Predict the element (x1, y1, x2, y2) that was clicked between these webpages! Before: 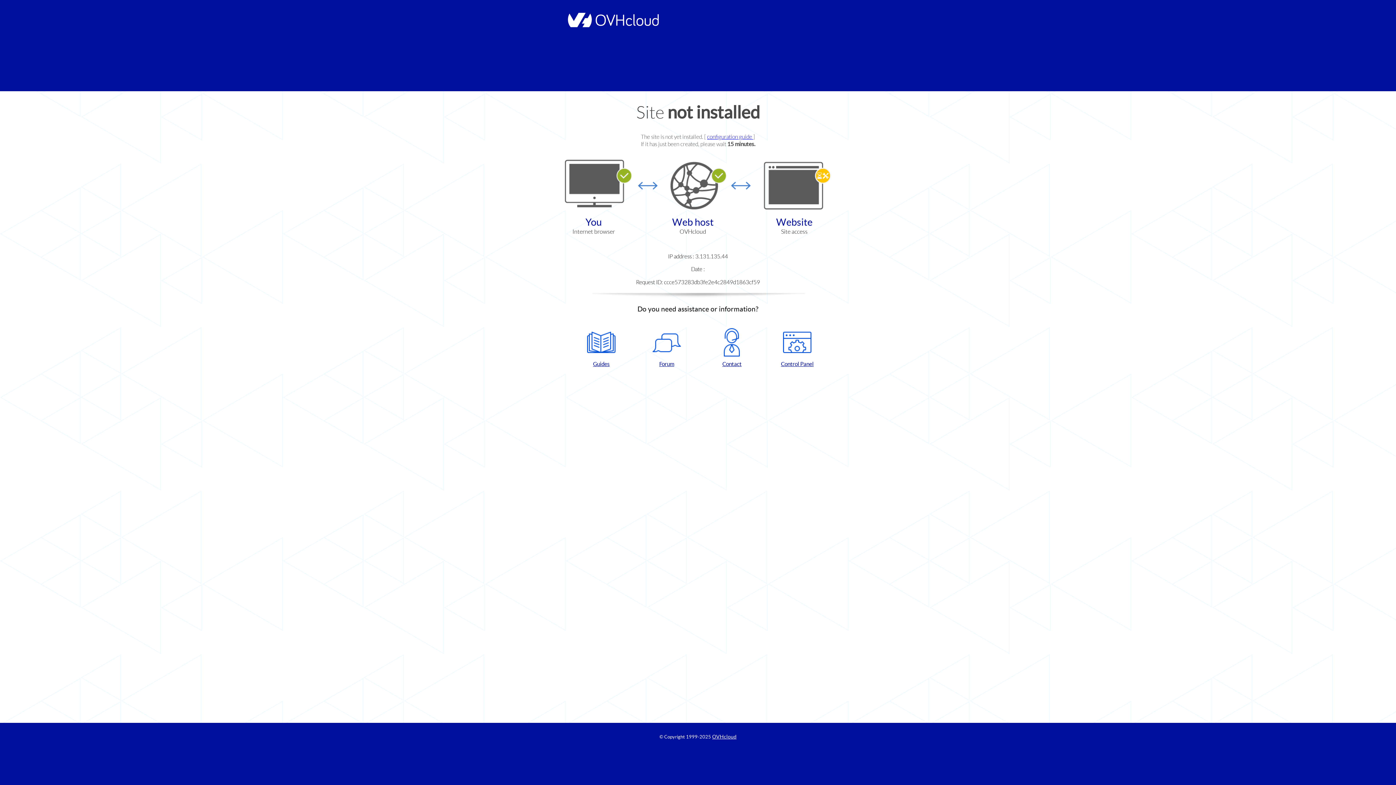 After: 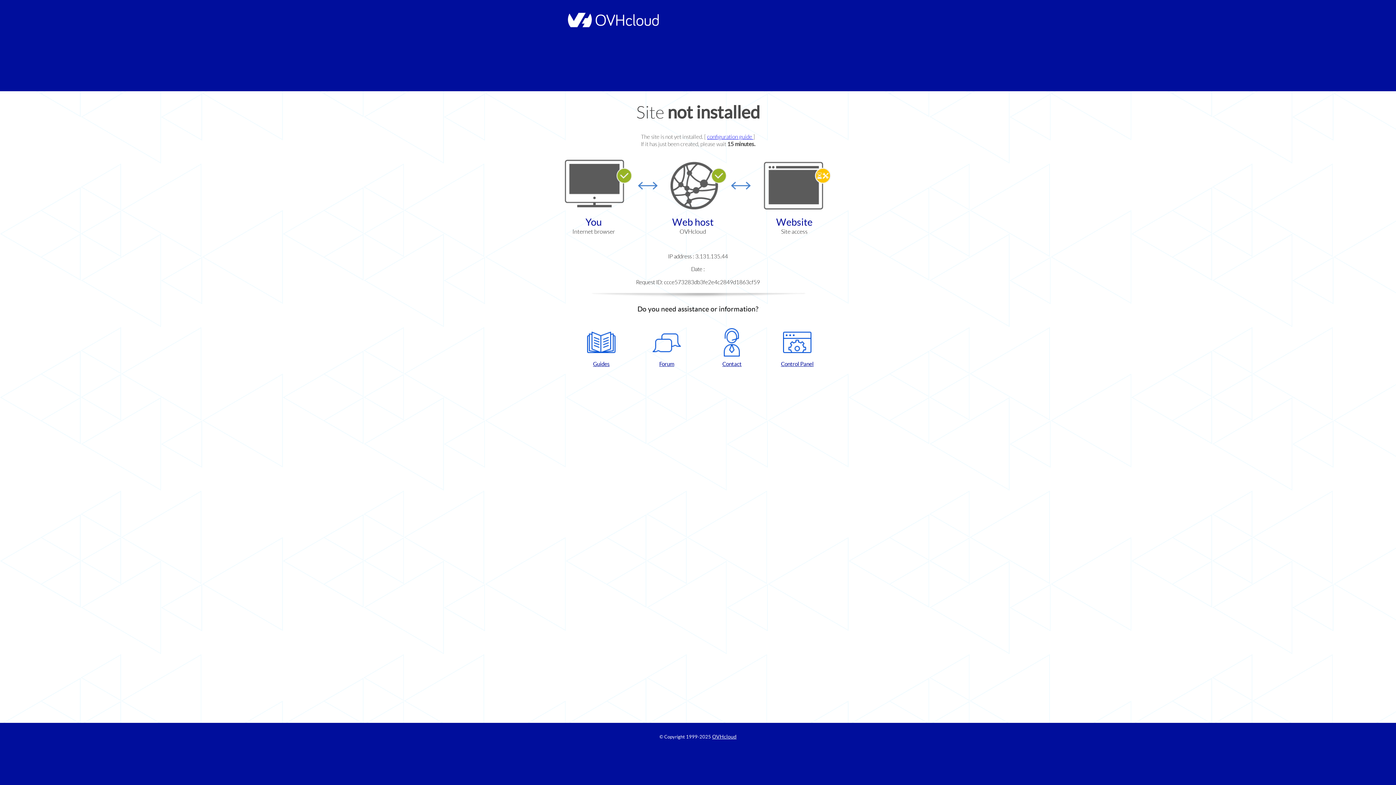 Action: bbox: (702, 328, 761, 367) label: Contact